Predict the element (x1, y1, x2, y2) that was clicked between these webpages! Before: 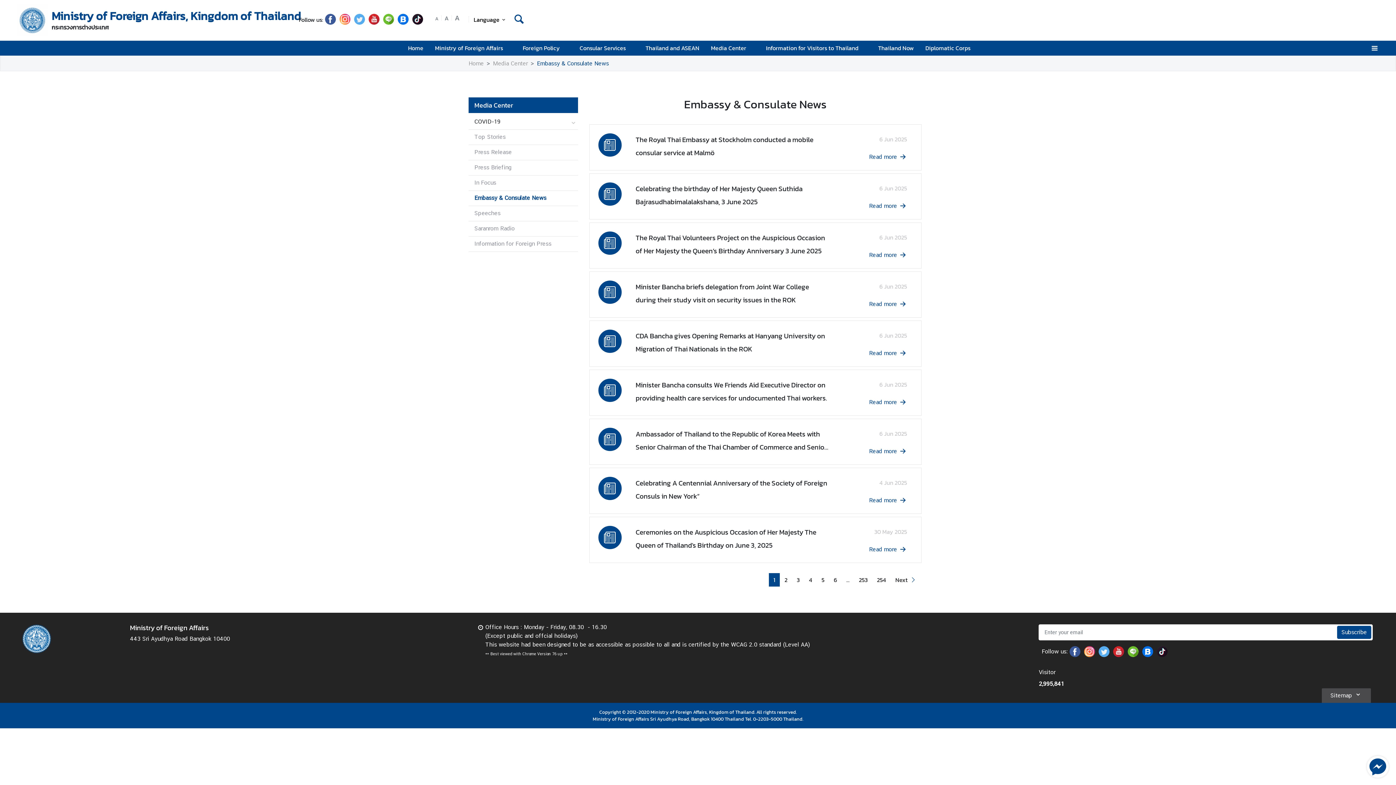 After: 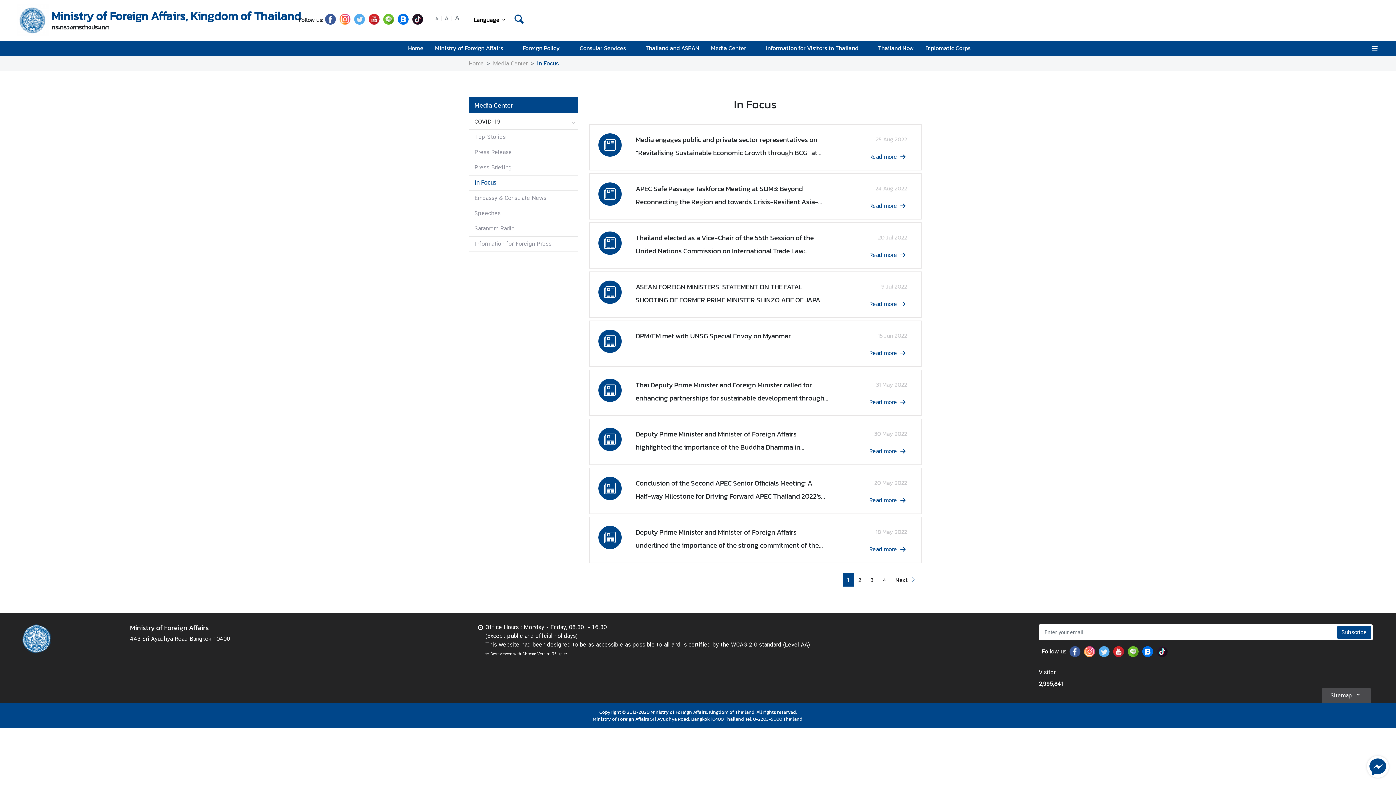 Action: label: In Focus bbox: (468, 175, 569, 190)